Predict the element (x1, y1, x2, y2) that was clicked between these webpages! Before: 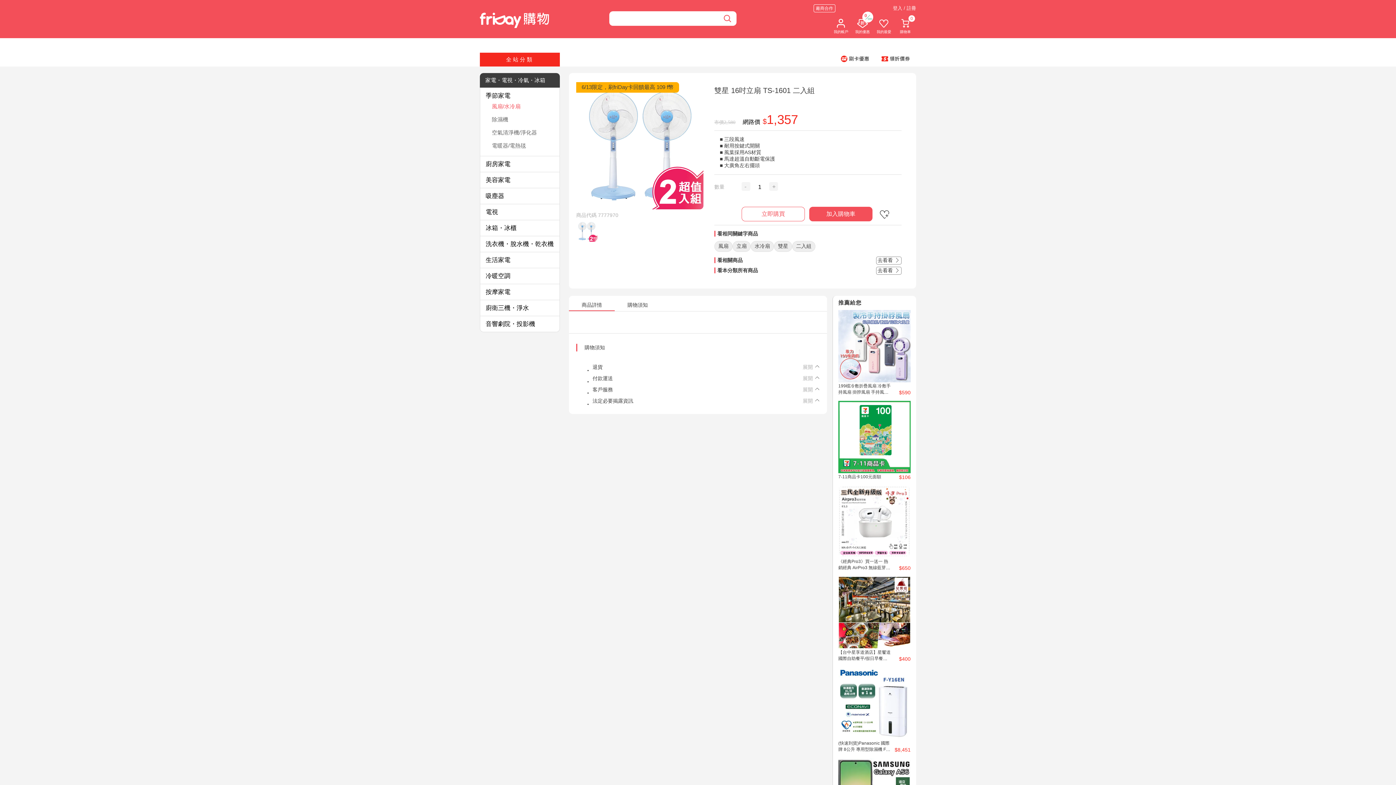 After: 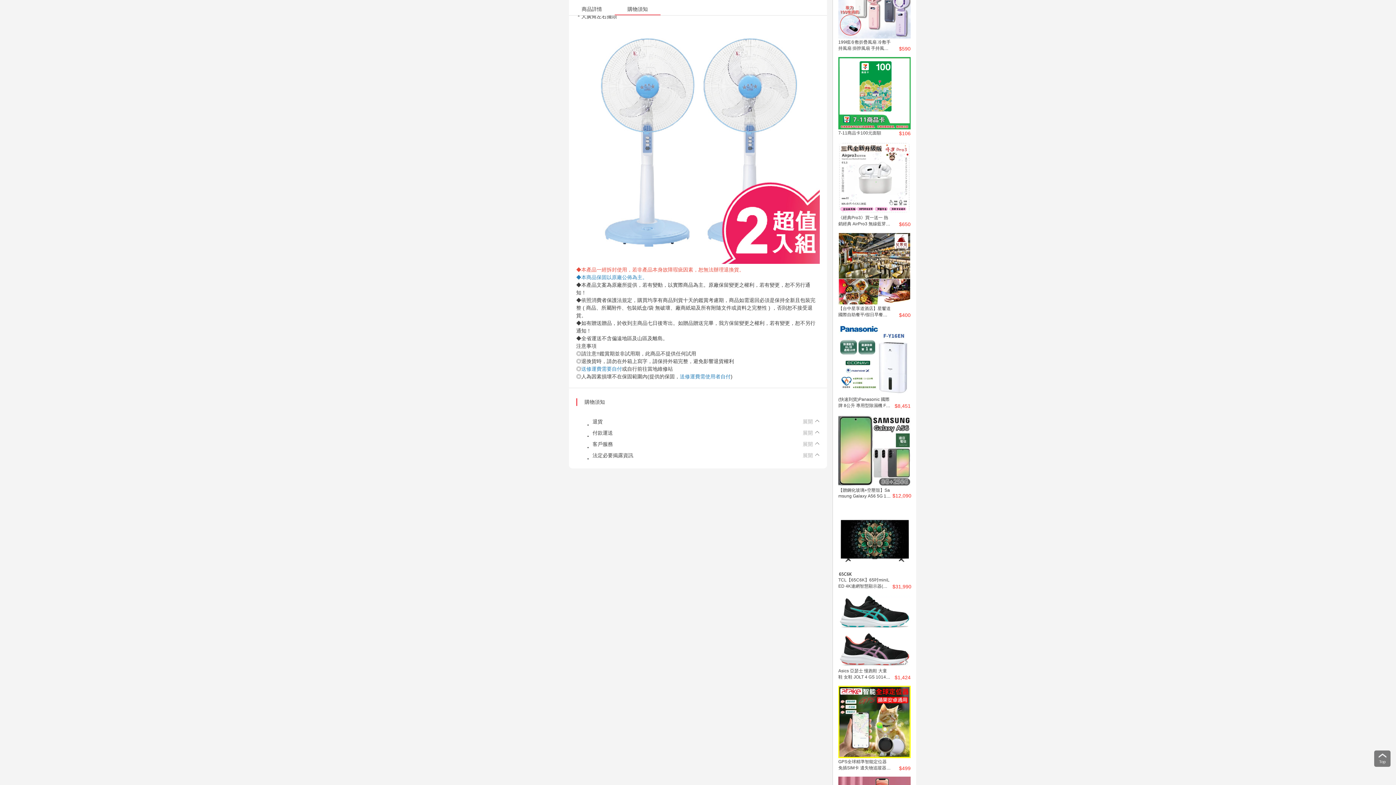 Action: label: 購物須知 bbox: (614, 271, 660, 277)